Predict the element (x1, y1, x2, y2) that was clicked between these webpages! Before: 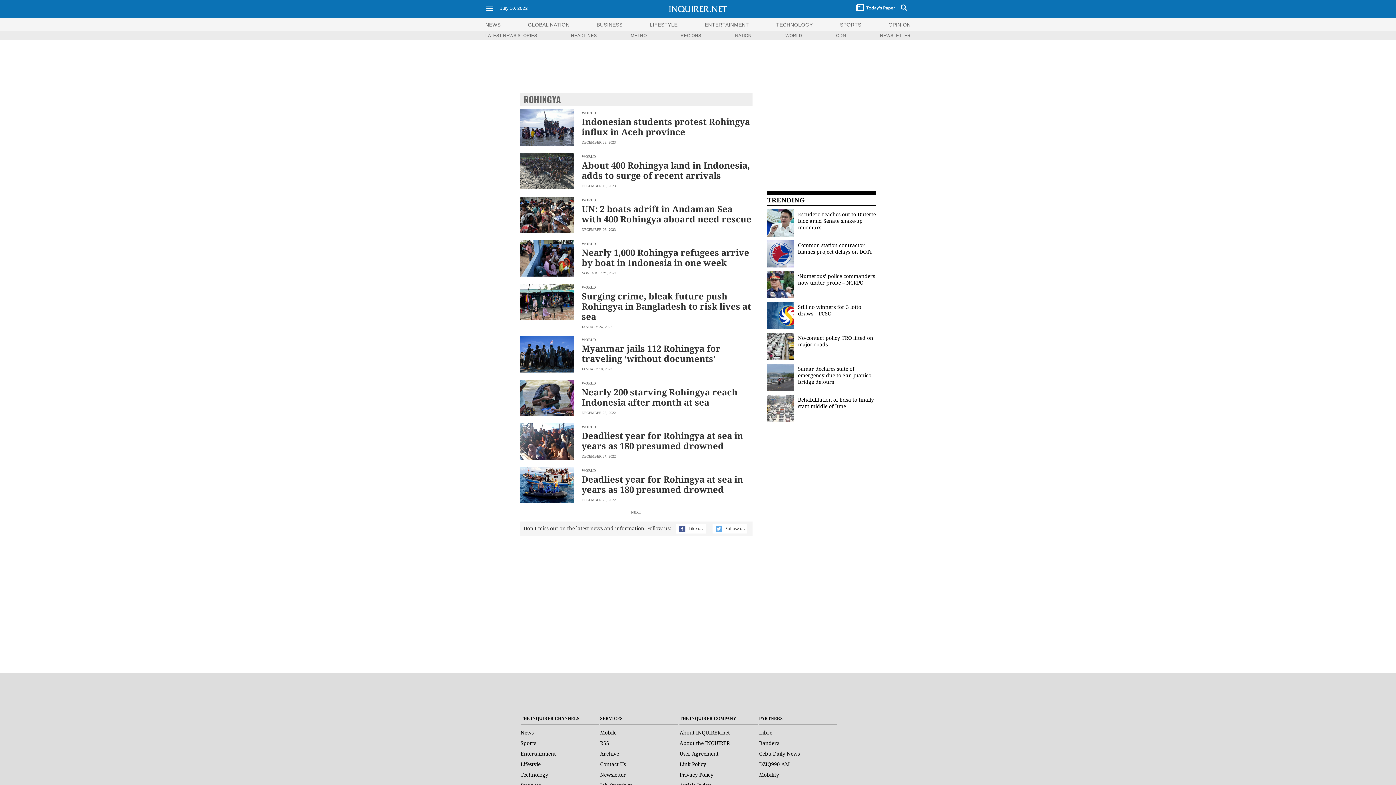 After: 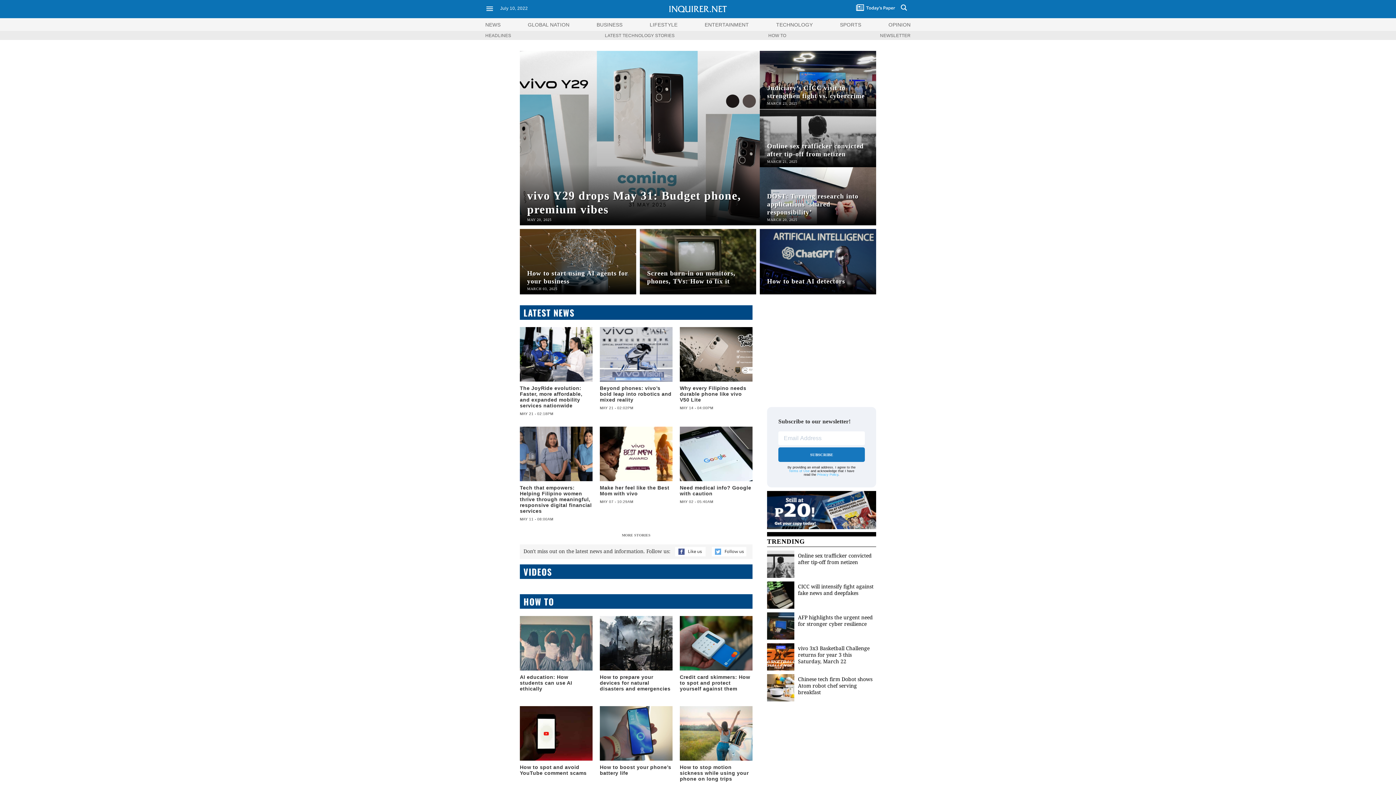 Action: label: TECHNOLOGY bbox: (776, 21, 813, 27)